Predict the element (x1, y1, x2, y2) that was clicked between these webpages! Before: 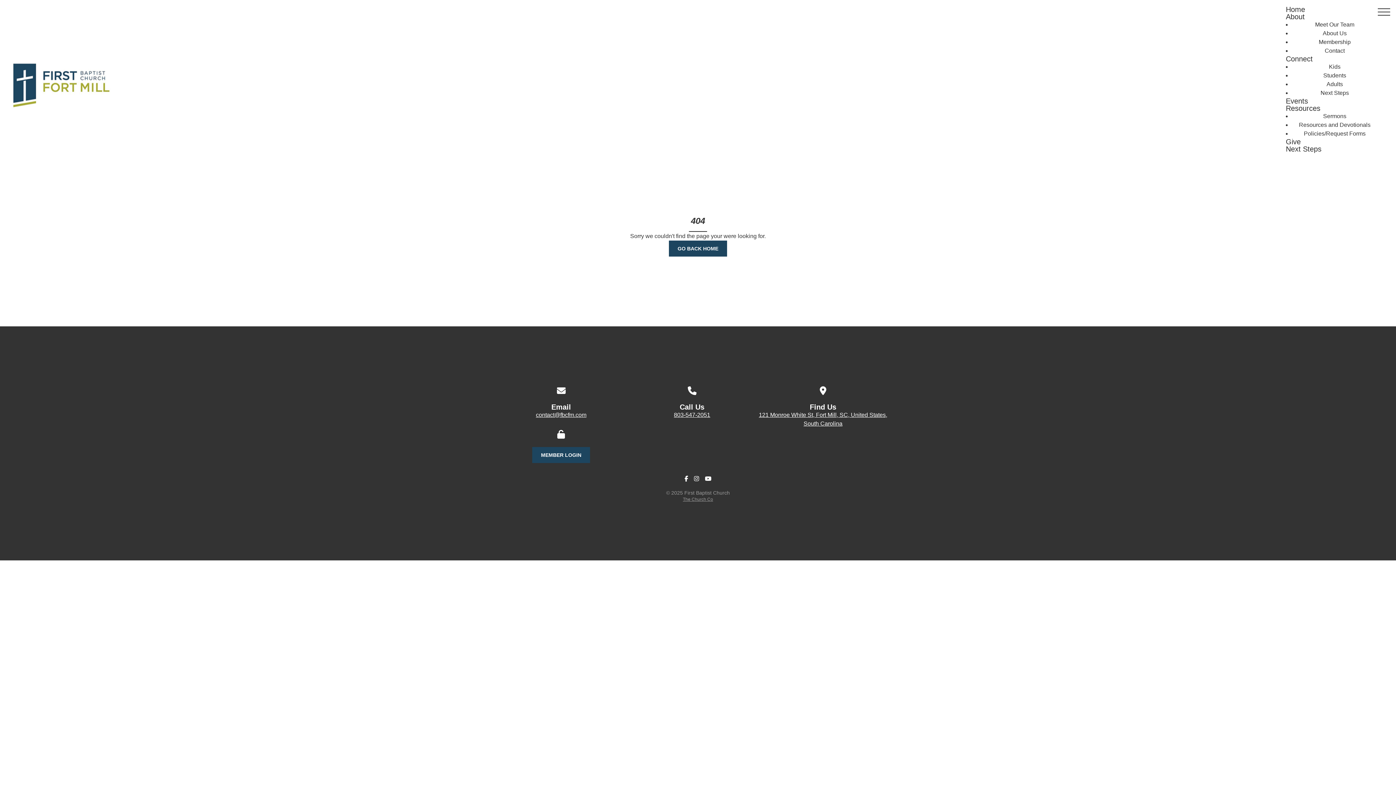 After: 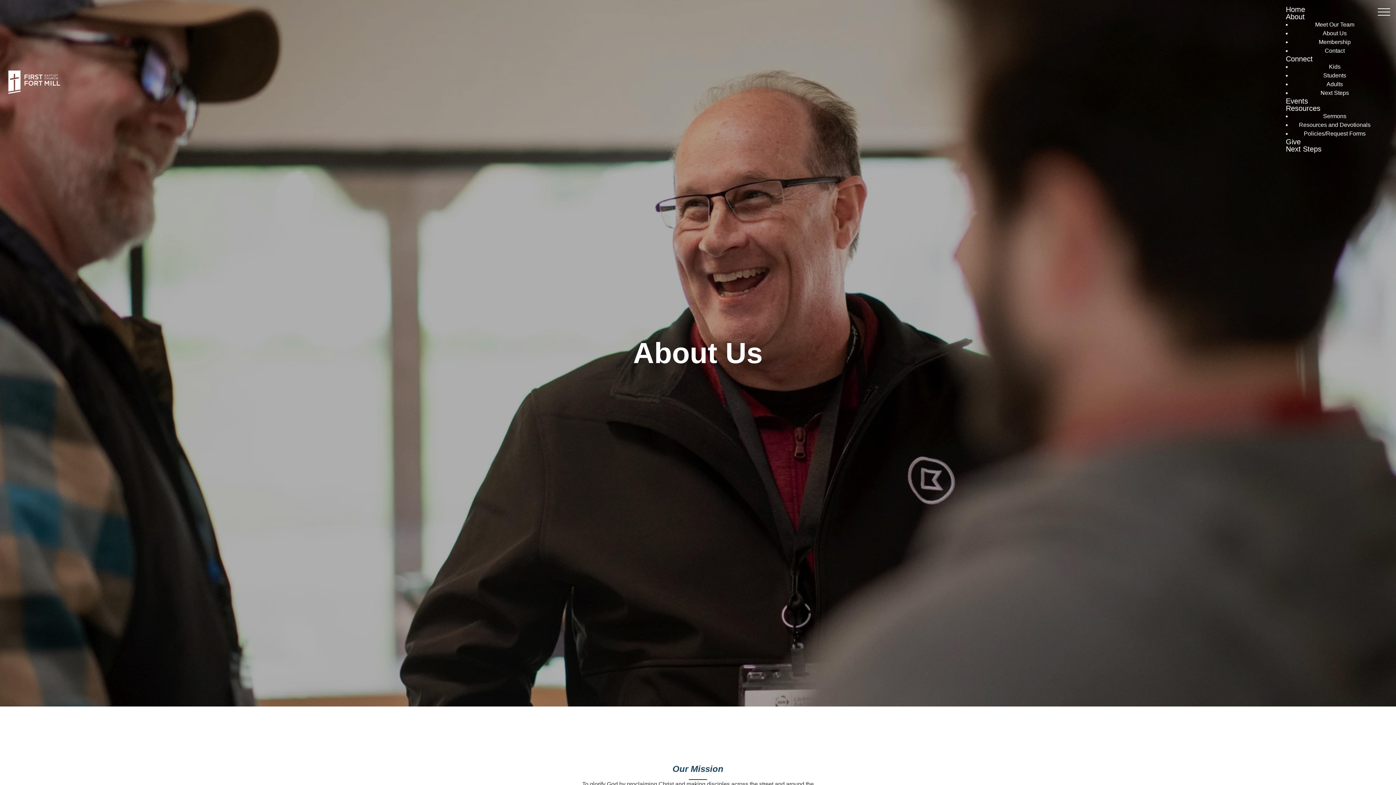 Action: bbox: (1315, 25, 1354, 40) label: About Us